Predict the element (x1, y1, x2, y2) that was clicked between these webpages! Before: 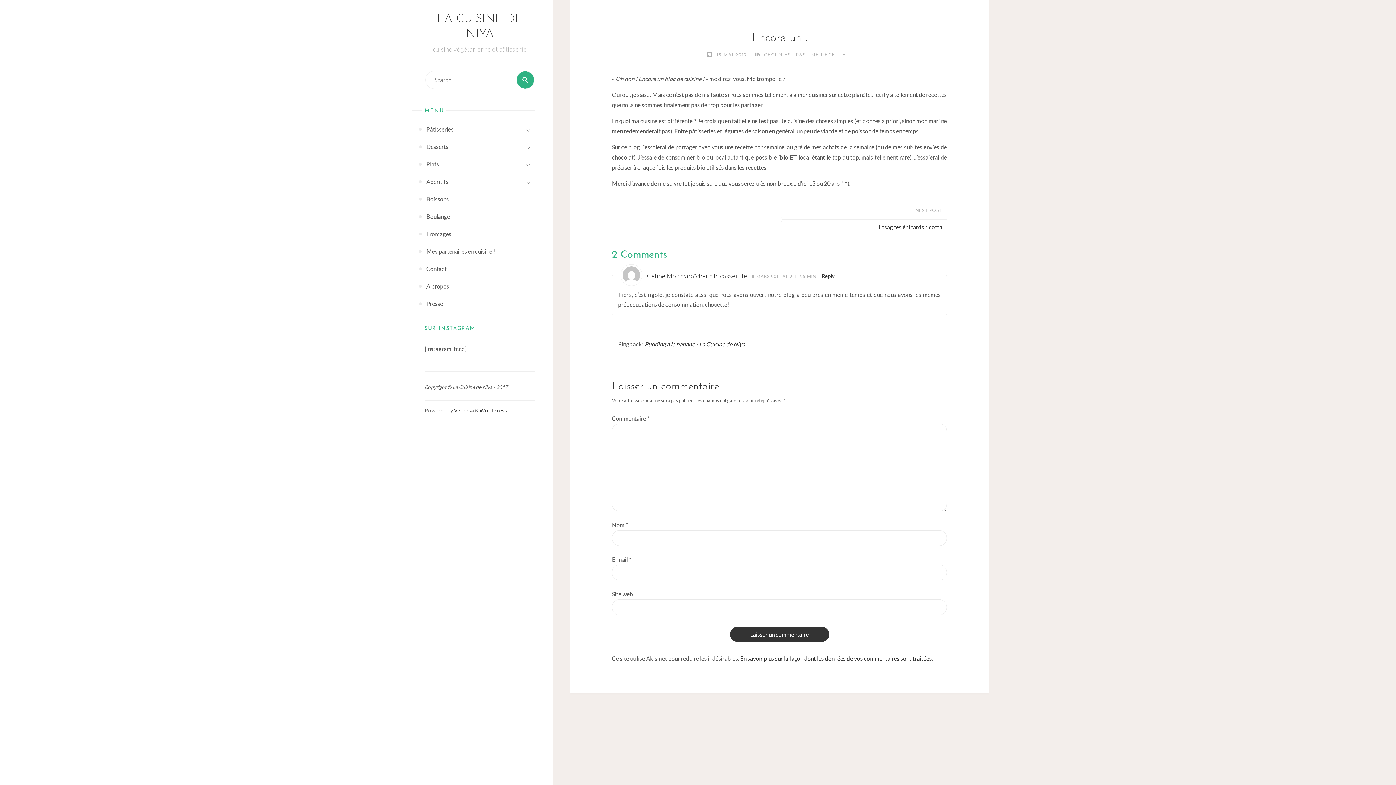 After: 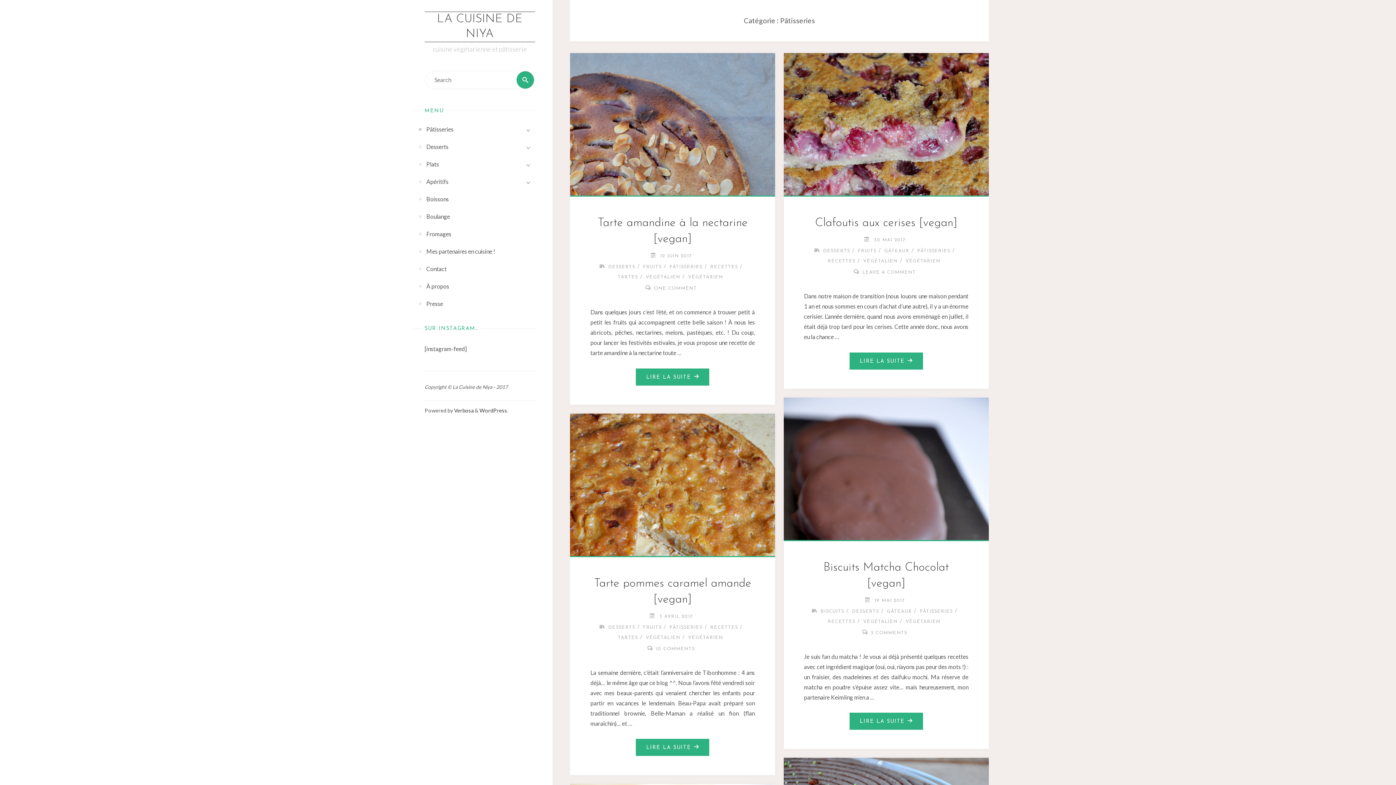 Action: label: Pâtisseries bbox: (426, 120, 453, 138)